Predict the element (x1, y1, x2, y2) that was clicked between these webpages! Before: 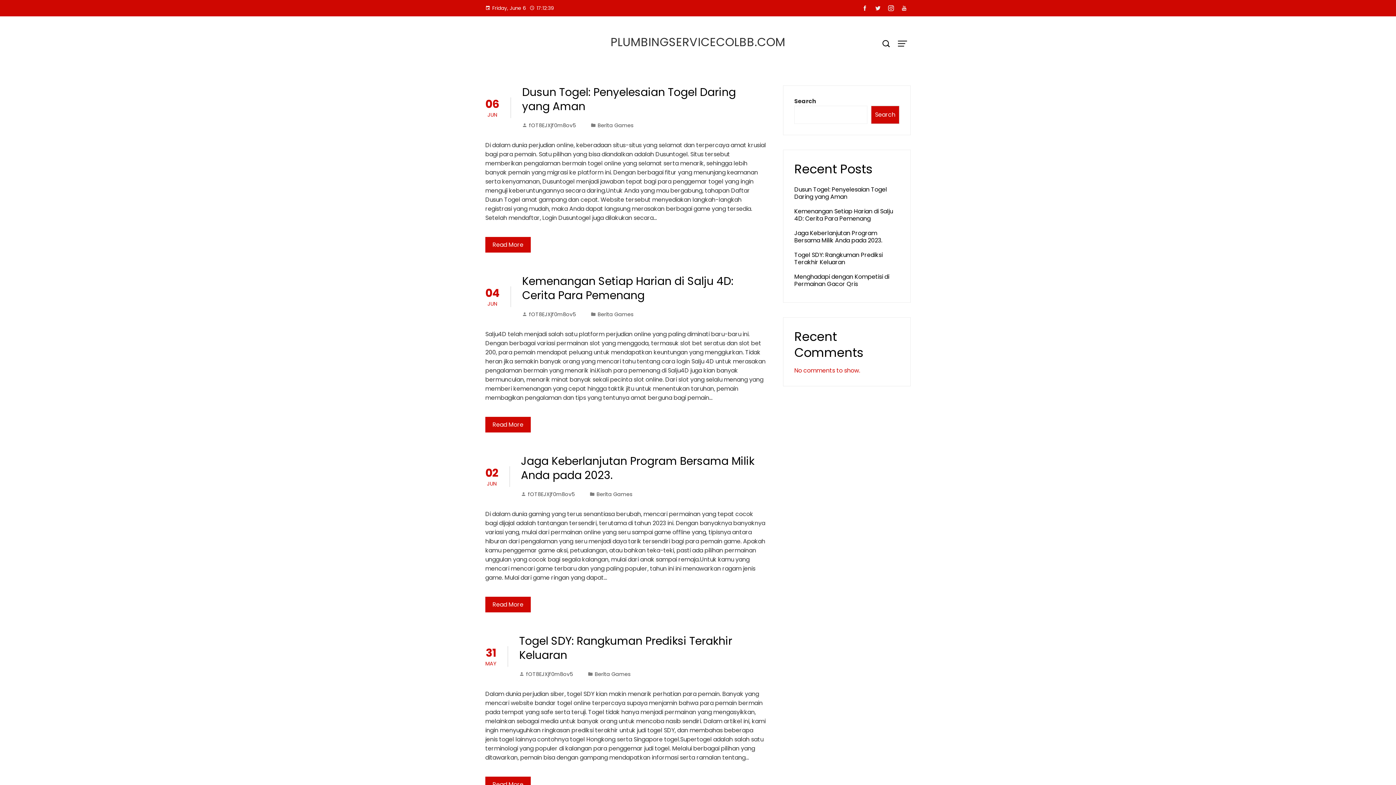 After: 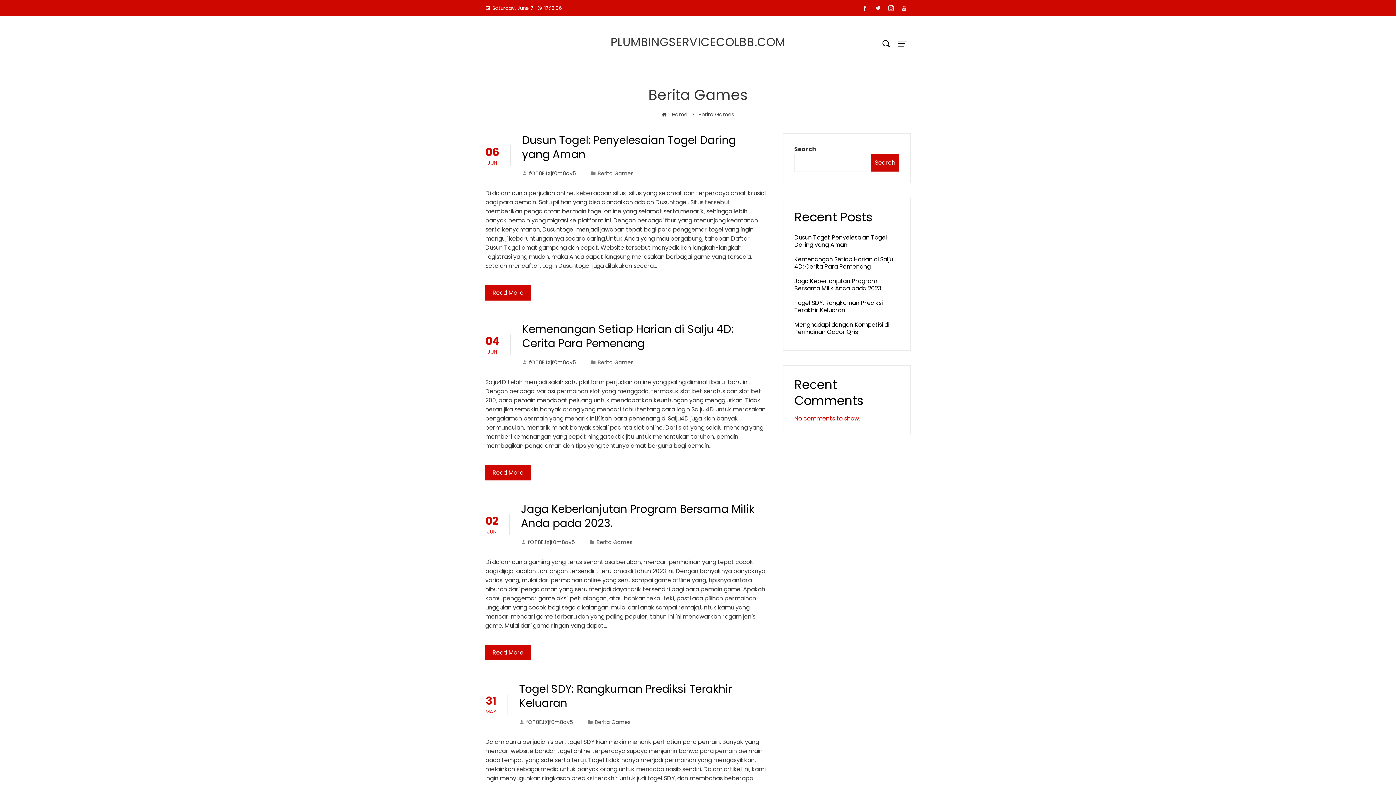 Action: label: Berita Games bbox: (597, 310, 633, 318)